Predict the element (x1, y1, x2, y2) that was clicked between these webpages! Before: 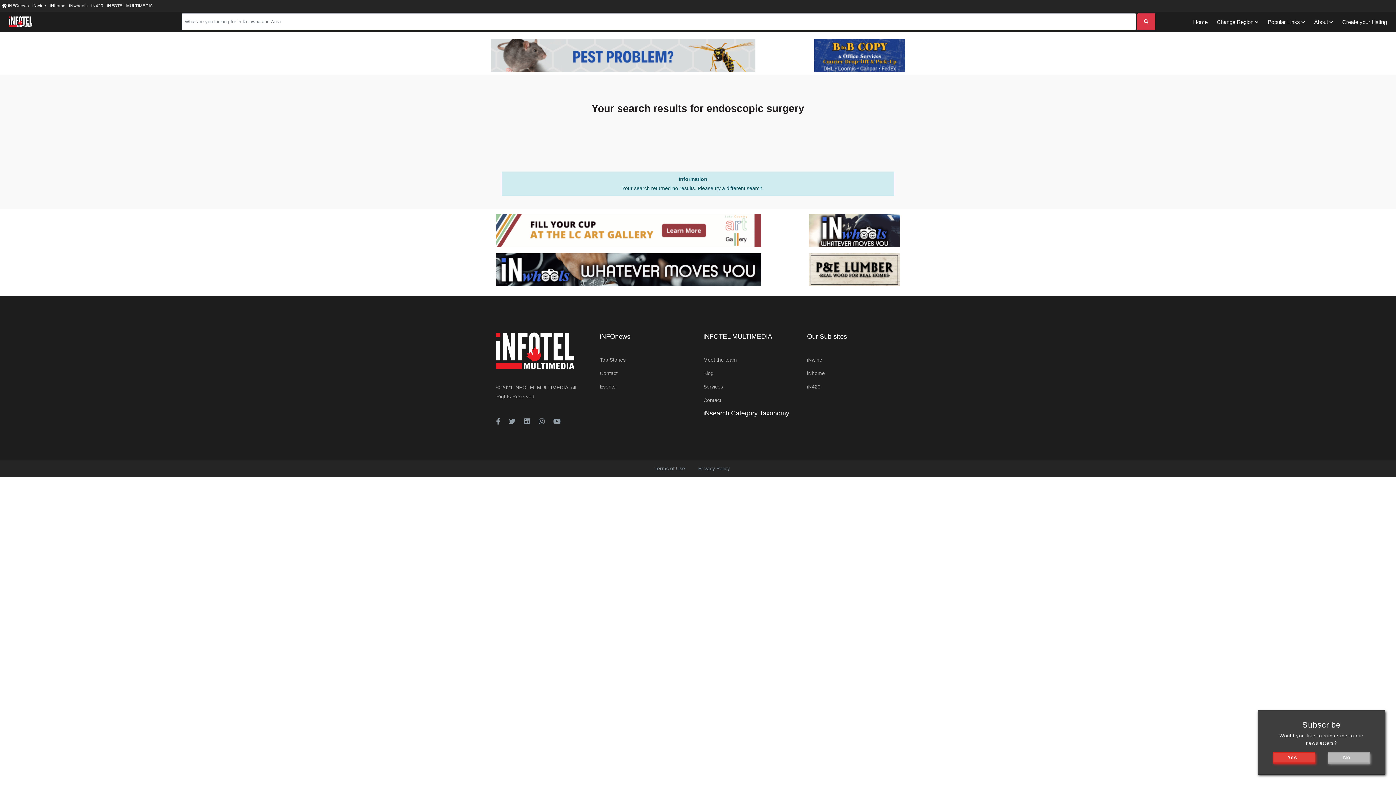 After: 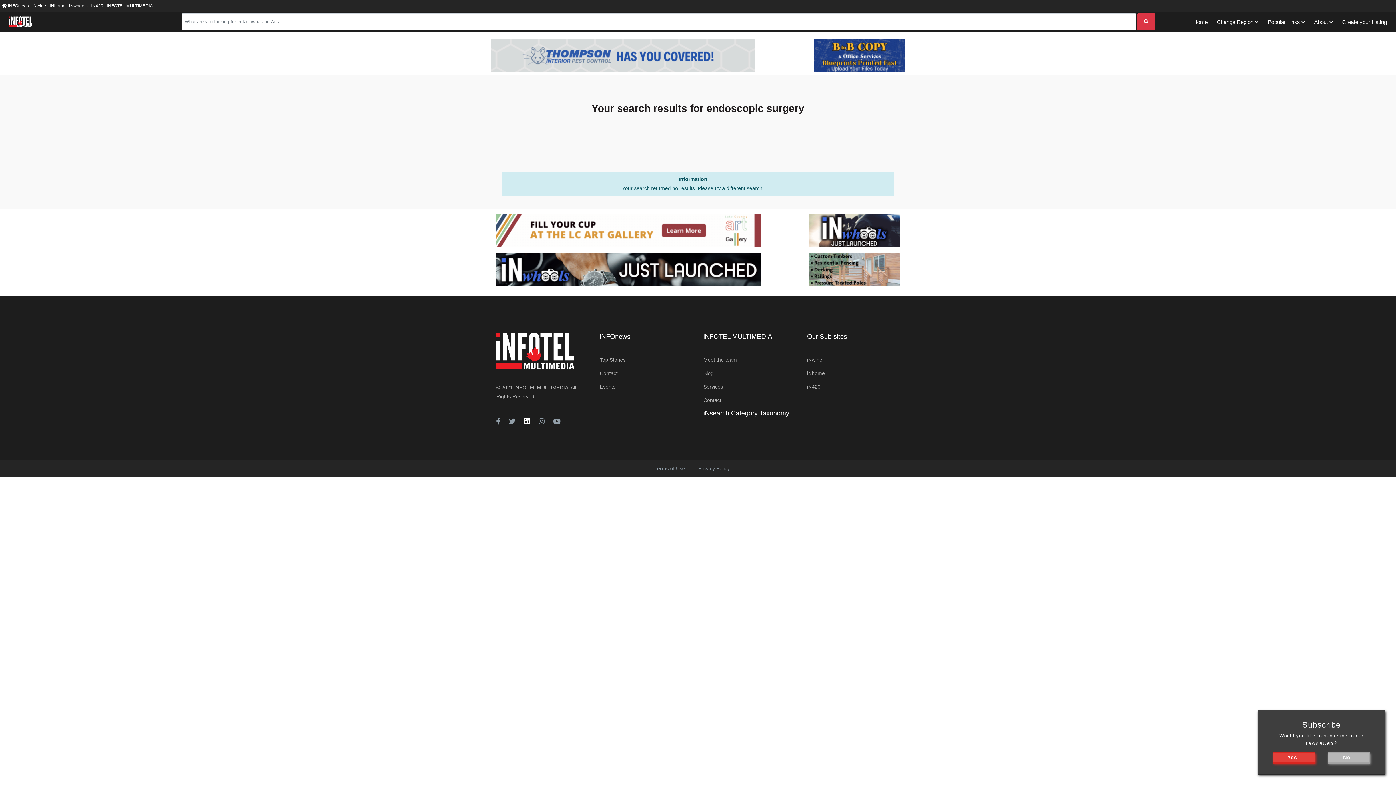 Action: bbox: (524, 415, 530, 427)